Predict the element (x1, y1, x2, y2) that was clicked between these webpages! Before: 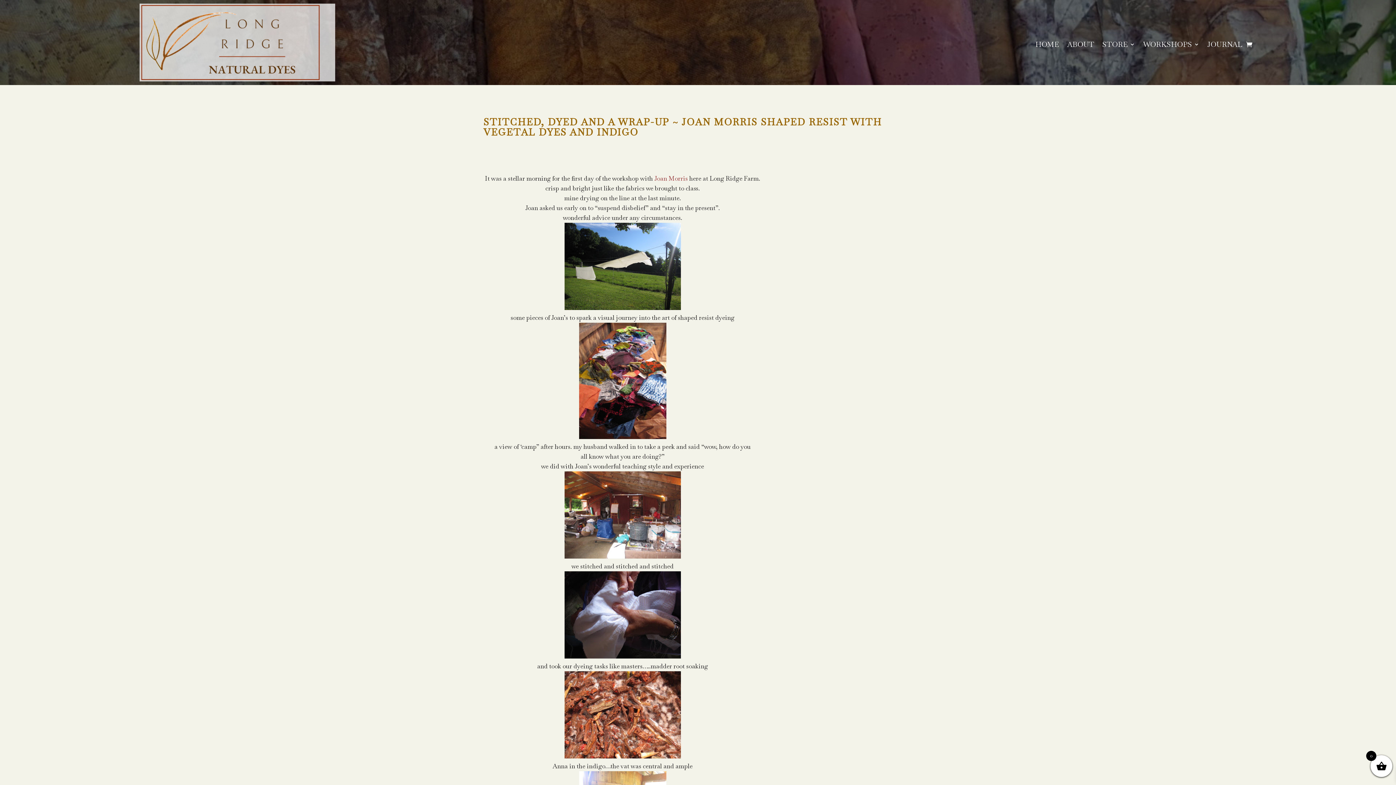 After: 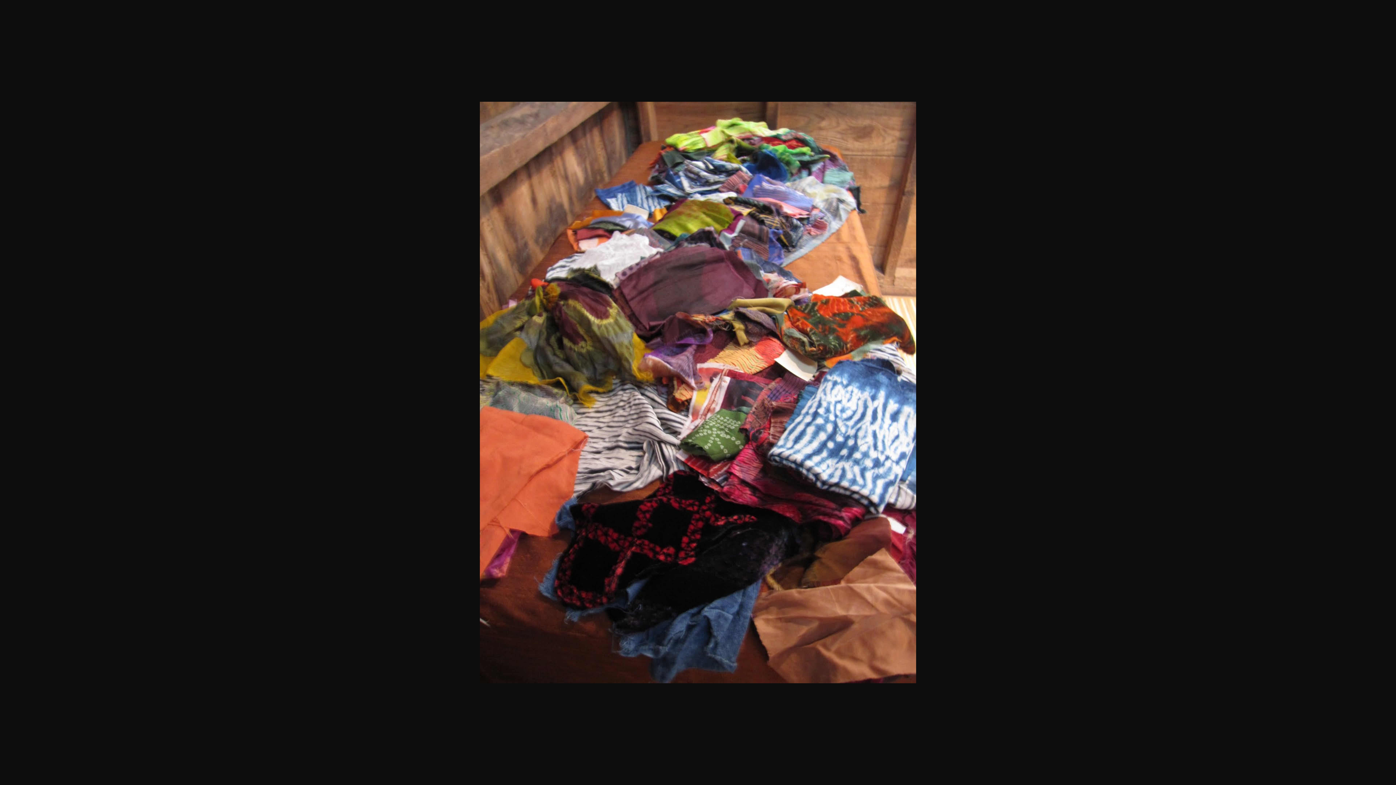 Action: bbox: (579, 433, 666, 441)